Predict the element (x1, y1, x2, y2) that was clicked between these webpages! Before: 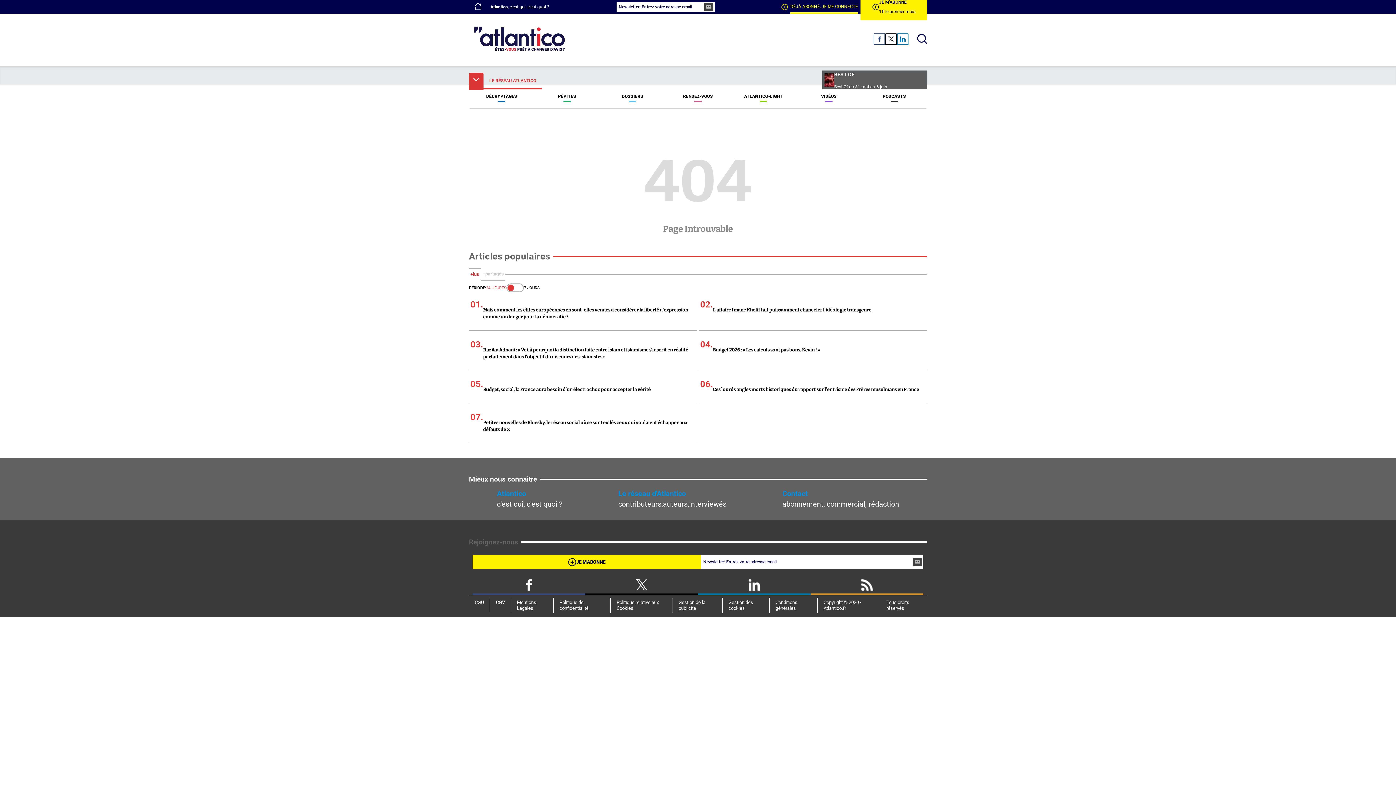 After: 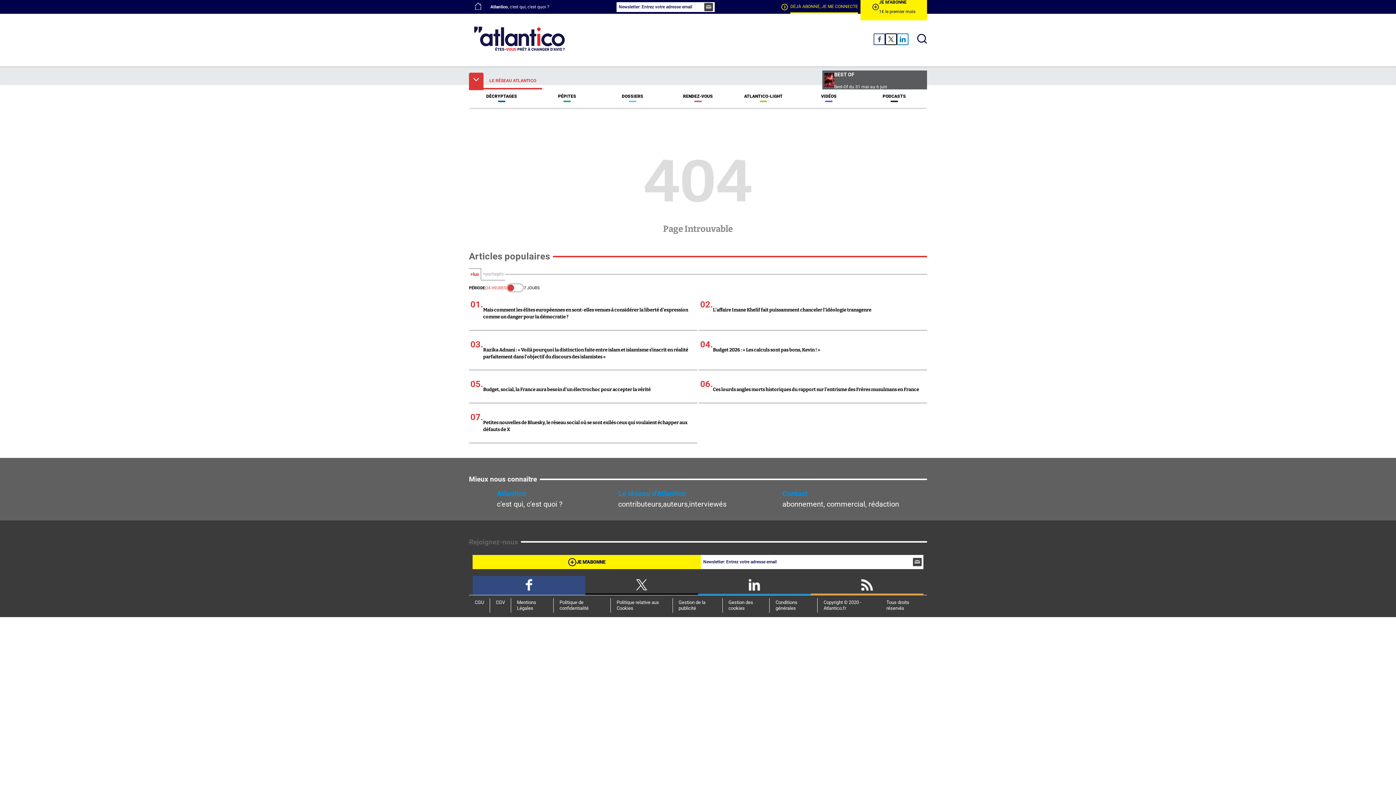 Action: bbox: (472, 576, 585, 595)